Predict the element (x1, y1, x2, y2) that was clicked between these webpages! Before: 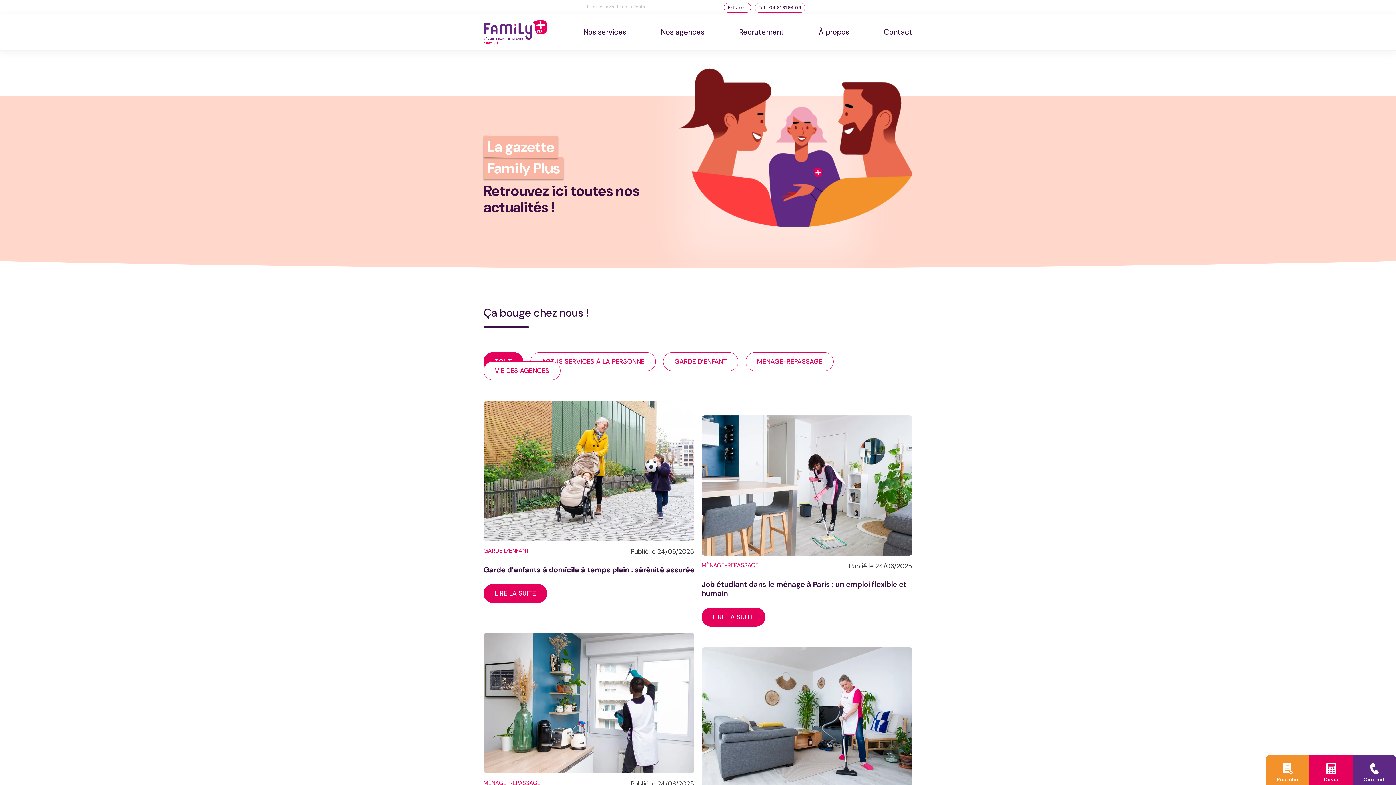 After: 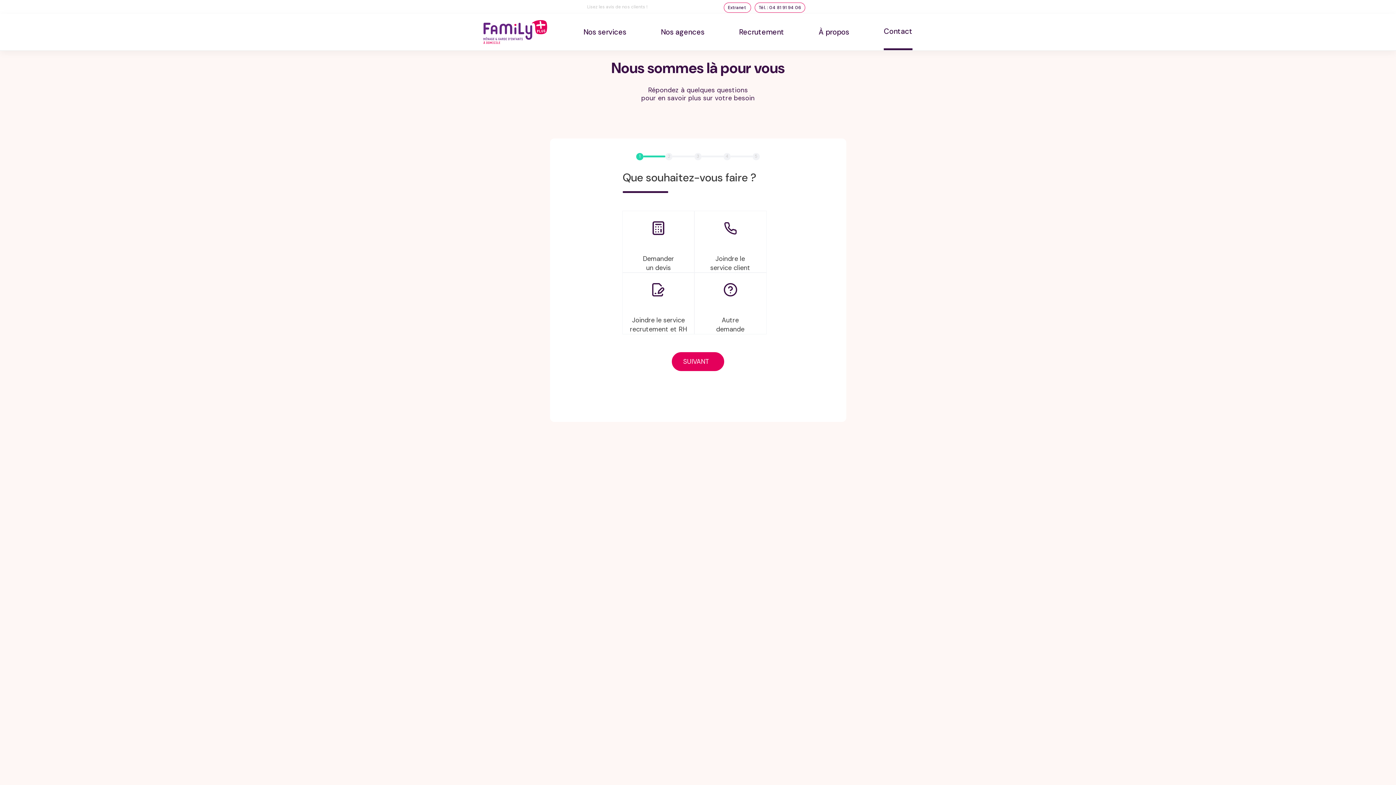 Action: bbox: (884, 26, 912, 37) label: Contact